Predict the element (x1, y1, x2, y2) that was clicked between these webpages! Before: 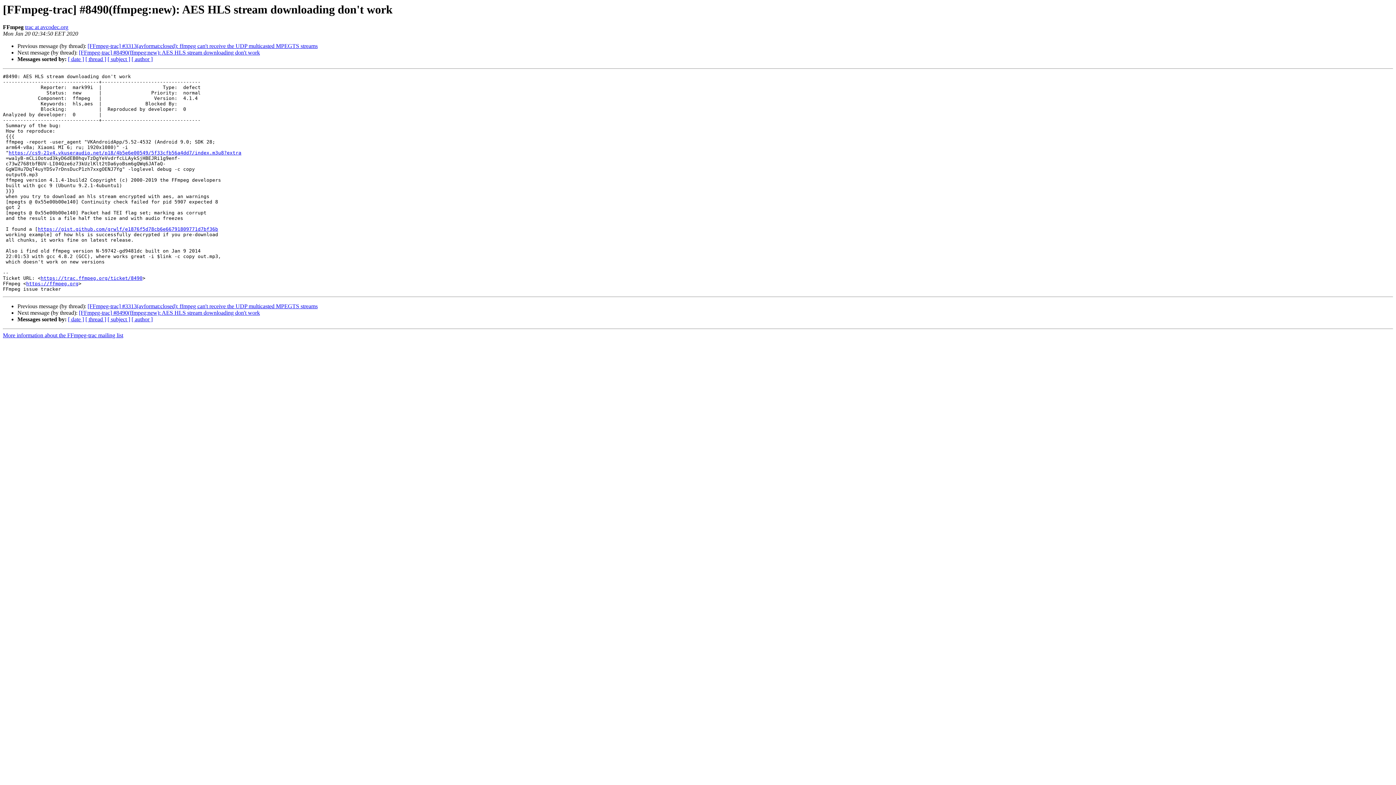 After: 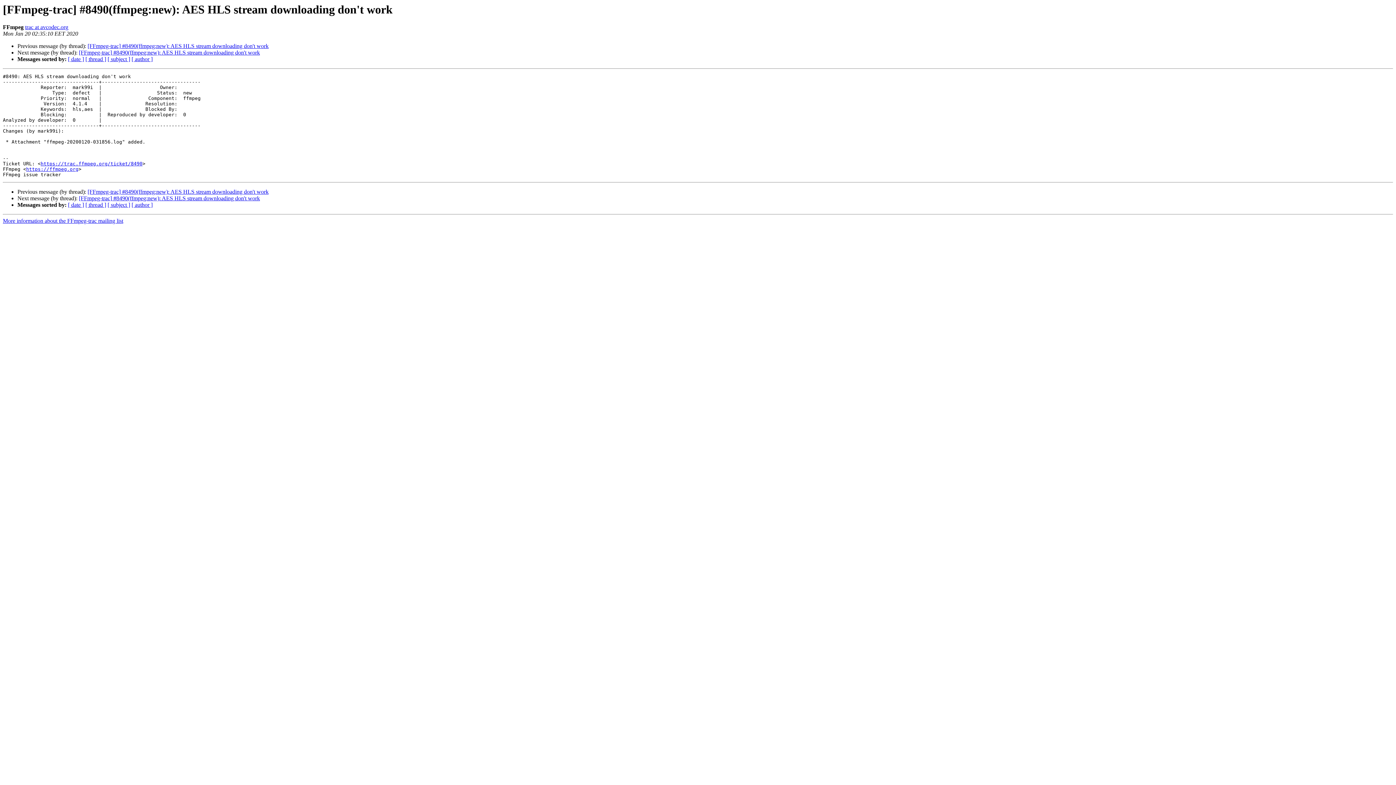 Action: bbox: (78, 49, 260, 55) label: [FFmpeg-trac] #8490(ffmpeg:new): AES HLS stream downloading don't work